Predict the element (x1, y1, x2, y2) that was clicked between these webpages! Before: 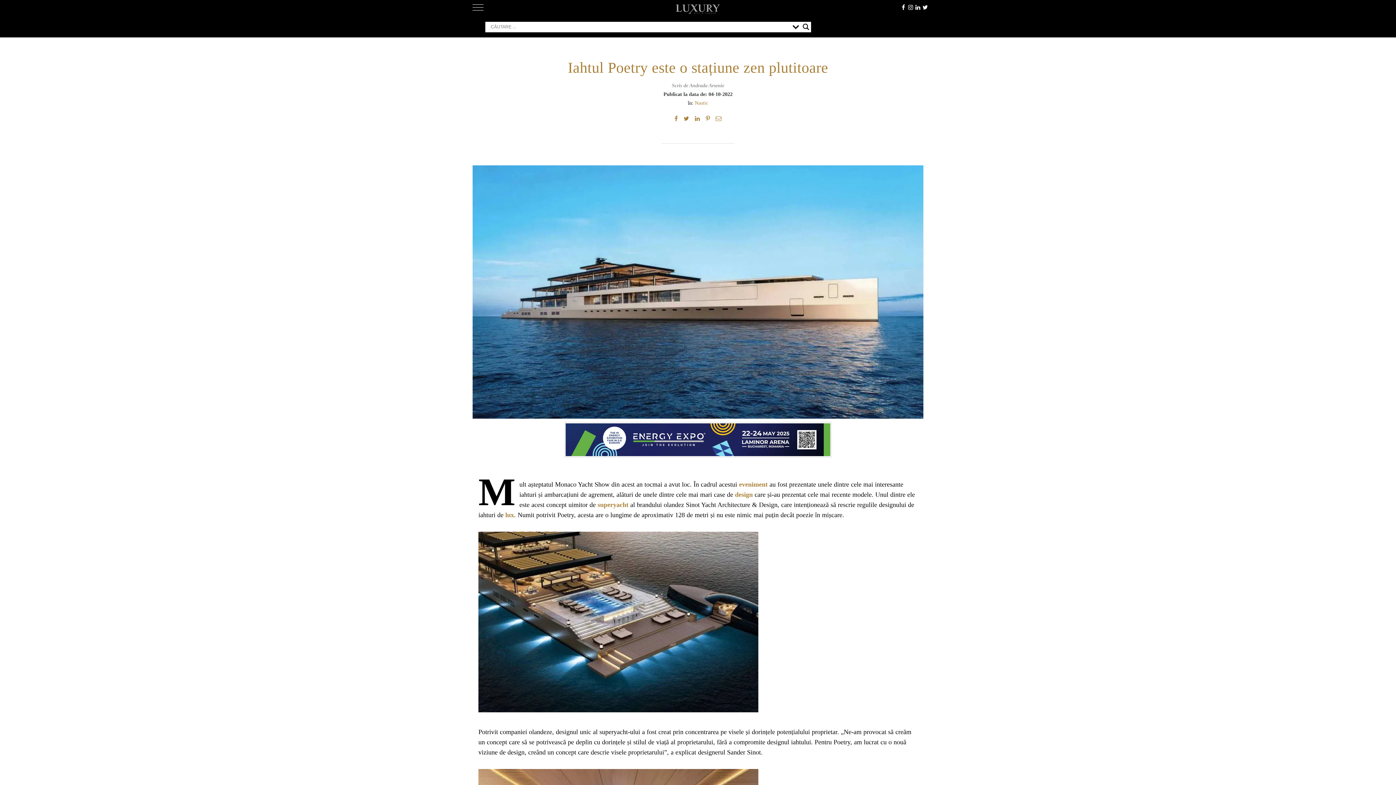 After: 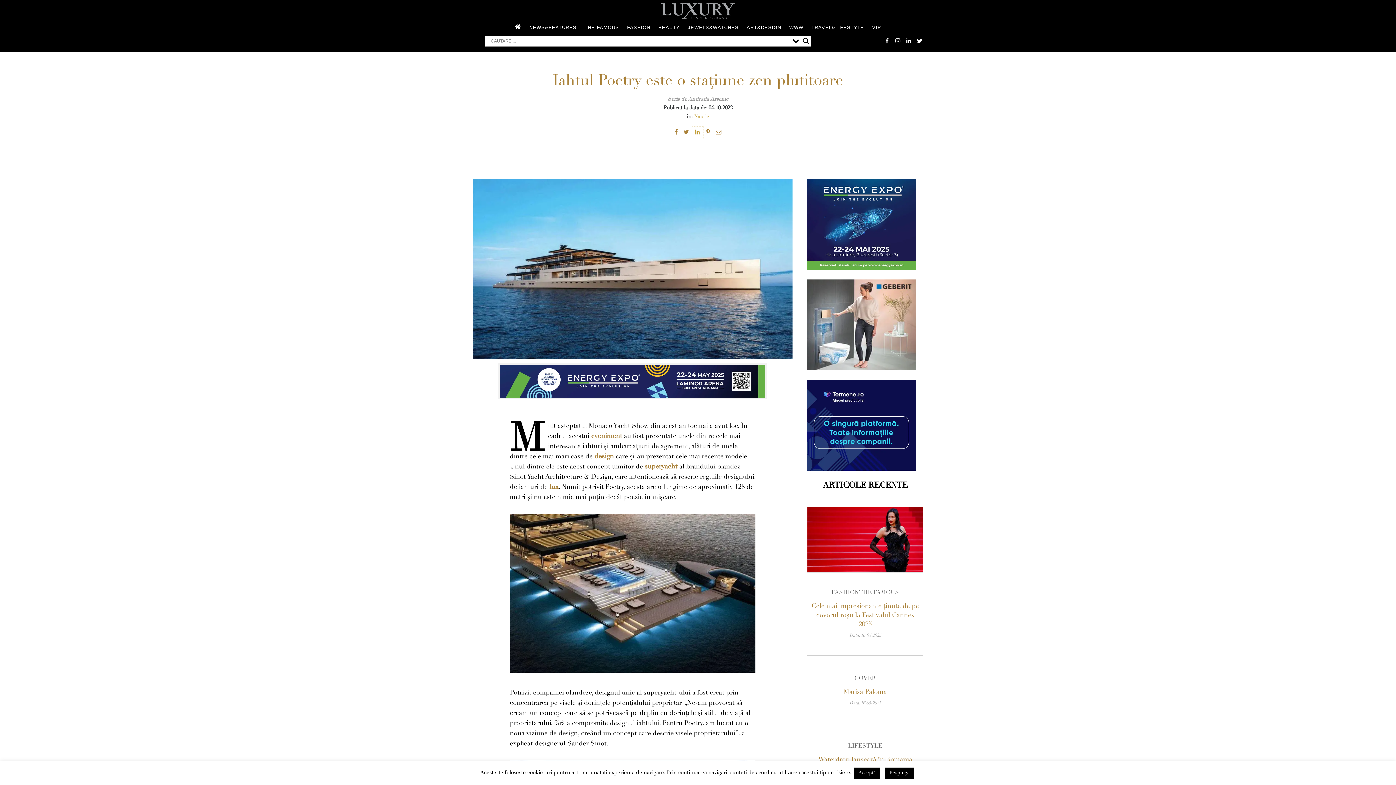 Action: bbox: (692, 112, 703, 125)